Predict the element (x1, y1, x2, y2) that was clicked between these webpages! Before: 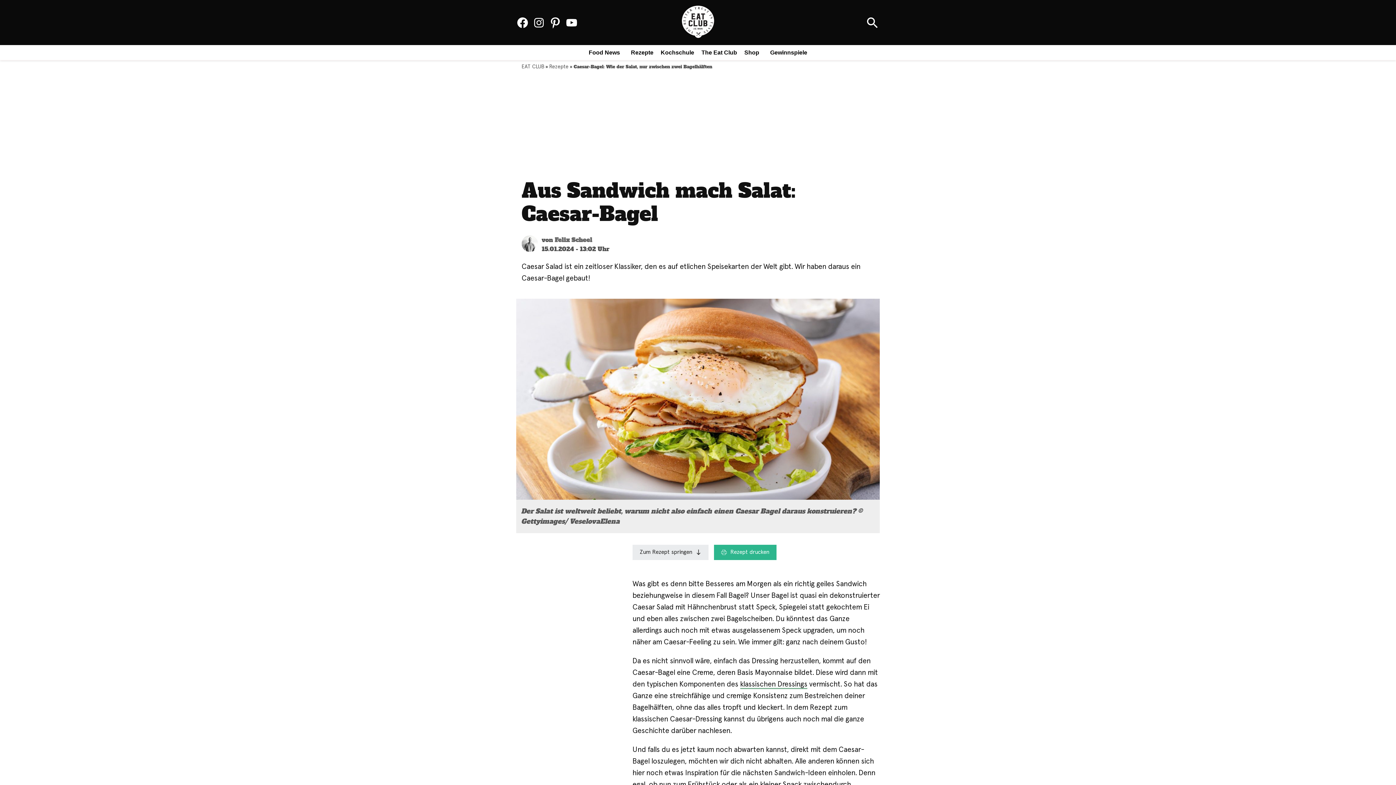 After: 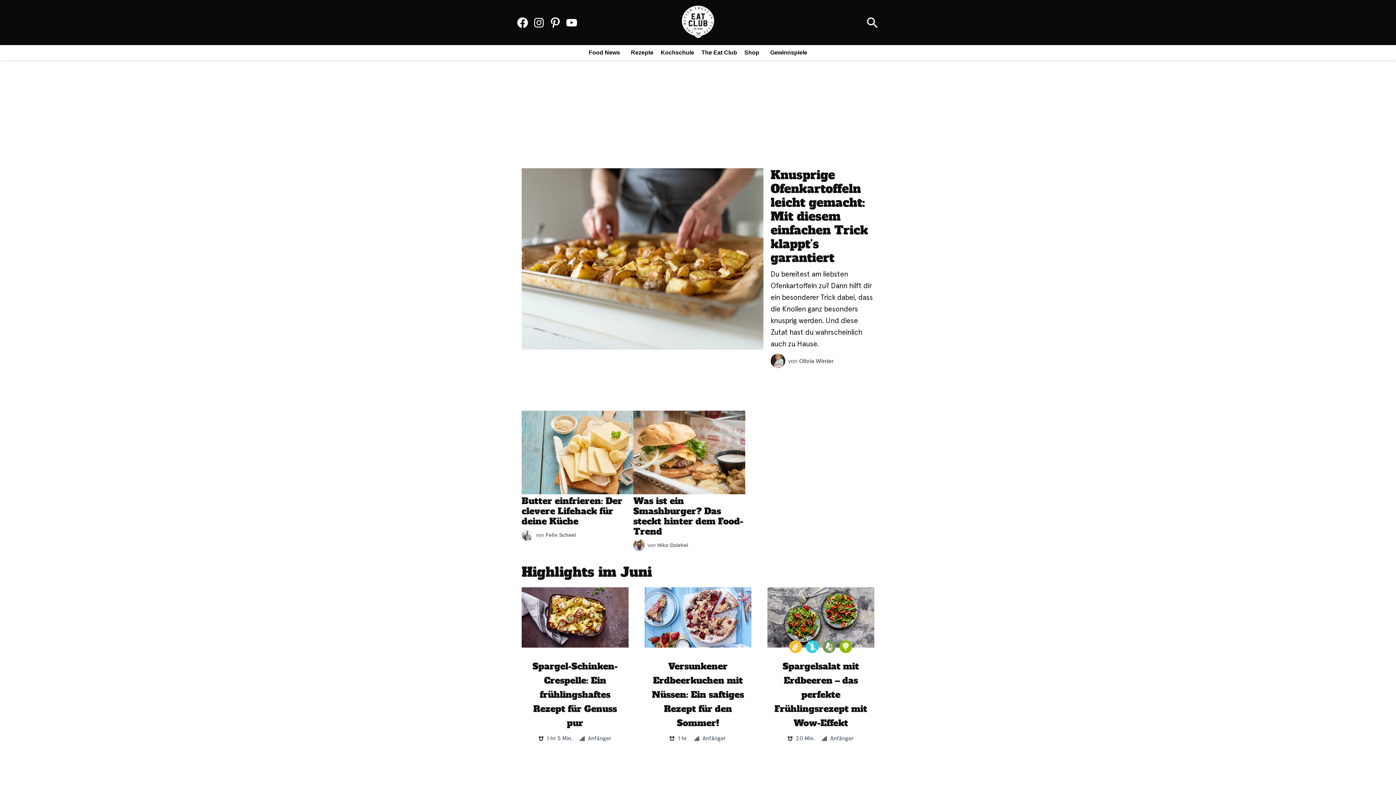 Action: bbox: (637, 5, 758, 39)